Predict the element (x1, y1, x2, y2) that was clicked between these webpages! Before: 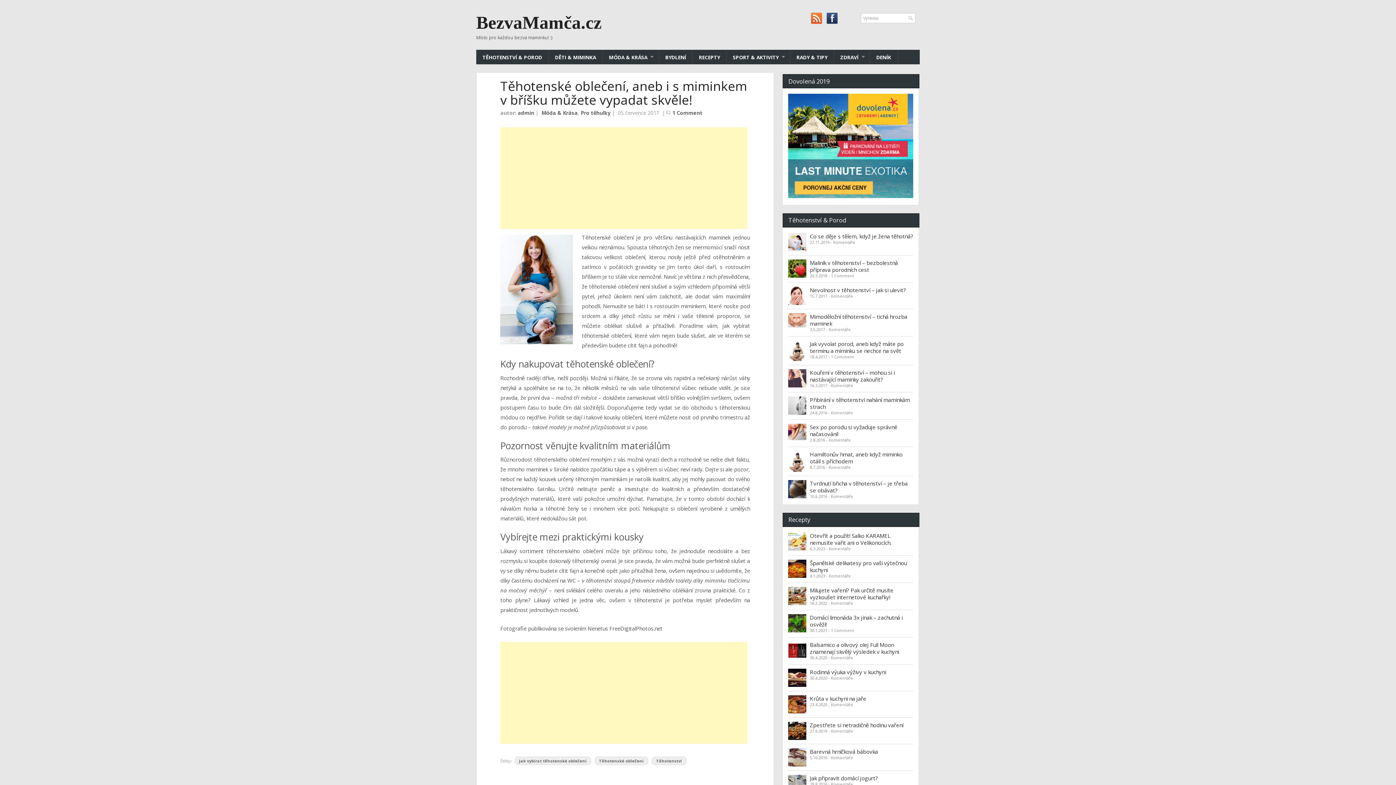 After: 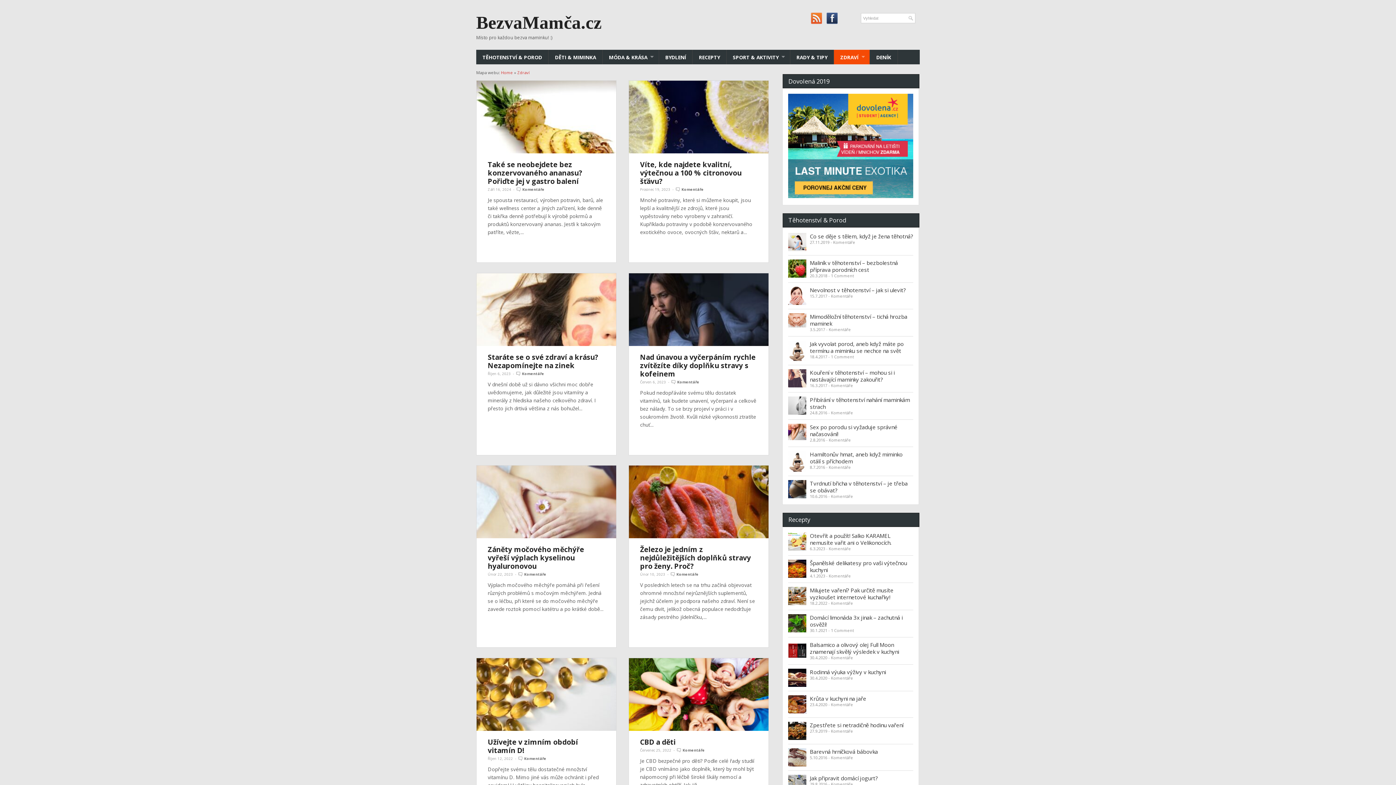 Action: bbox: (834, 49, 870, 64) label: ZDRAVÍ

»